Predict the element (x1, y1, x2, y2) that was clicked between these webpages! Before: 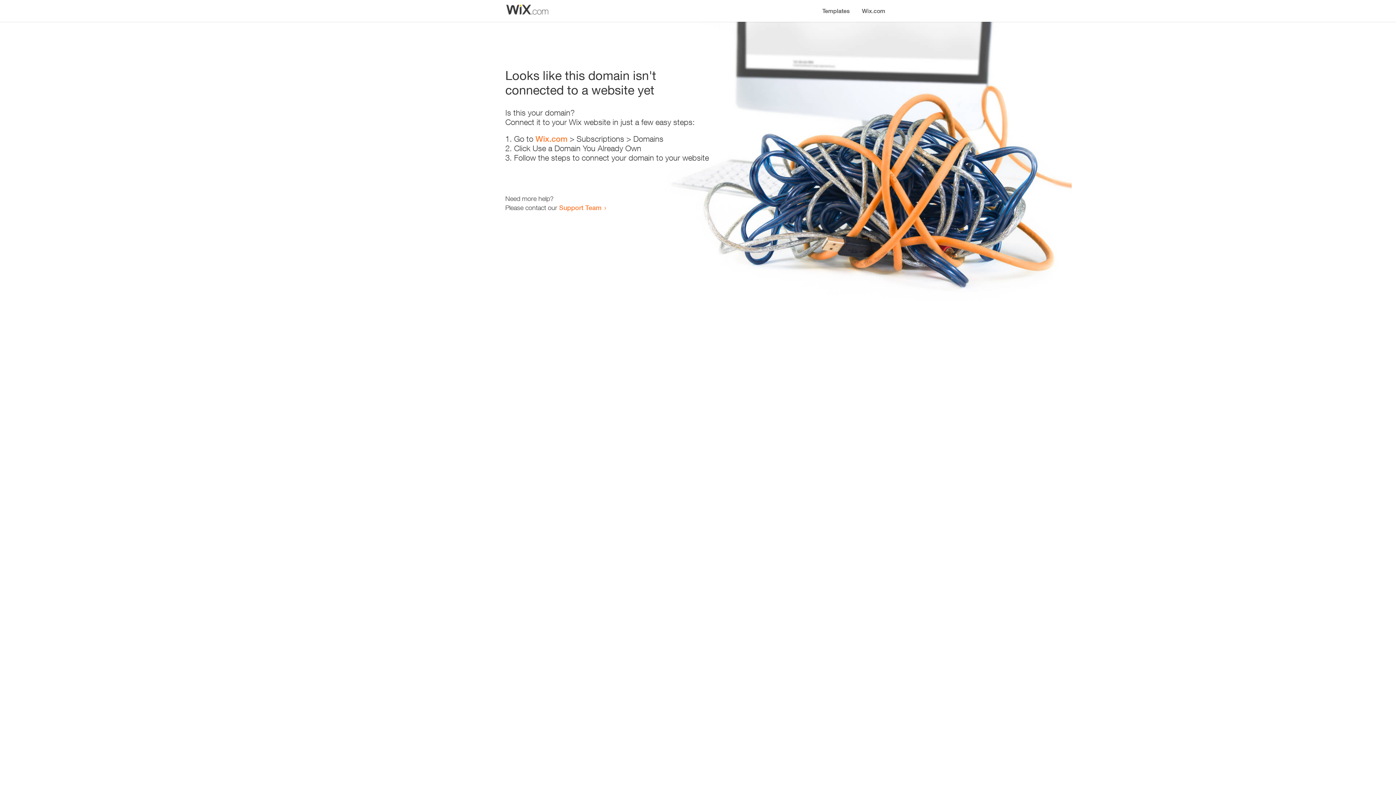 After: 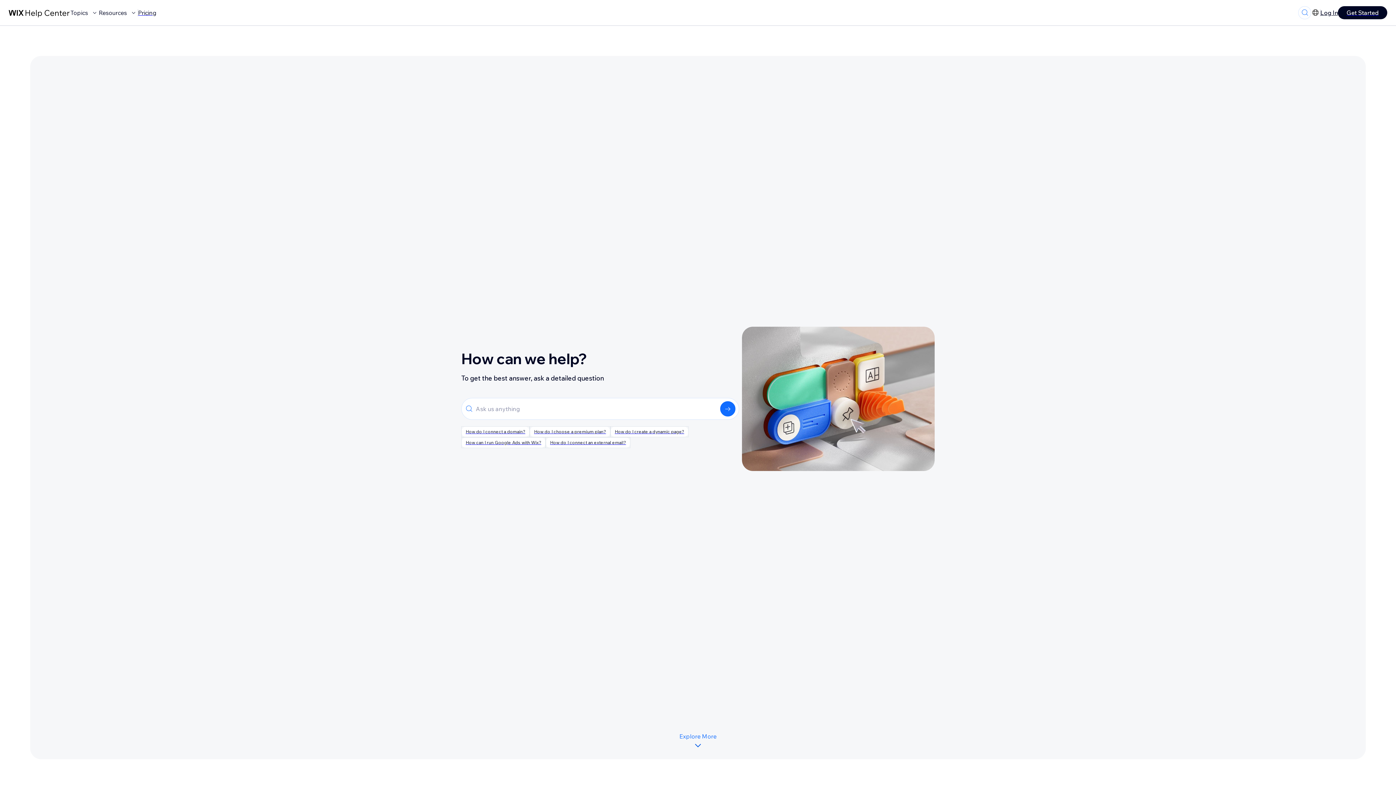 Action: label: Support Team bbox: (559, 203, 601, 211)